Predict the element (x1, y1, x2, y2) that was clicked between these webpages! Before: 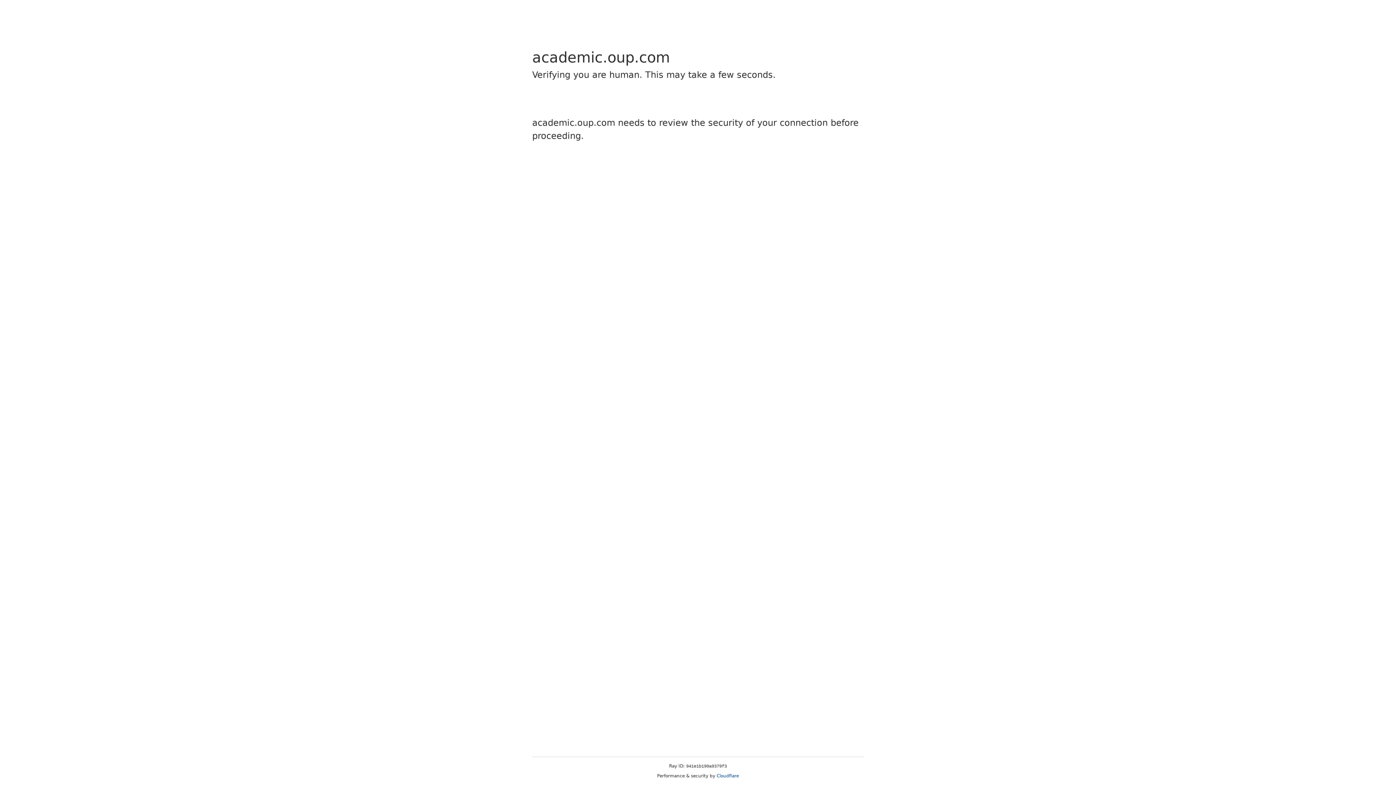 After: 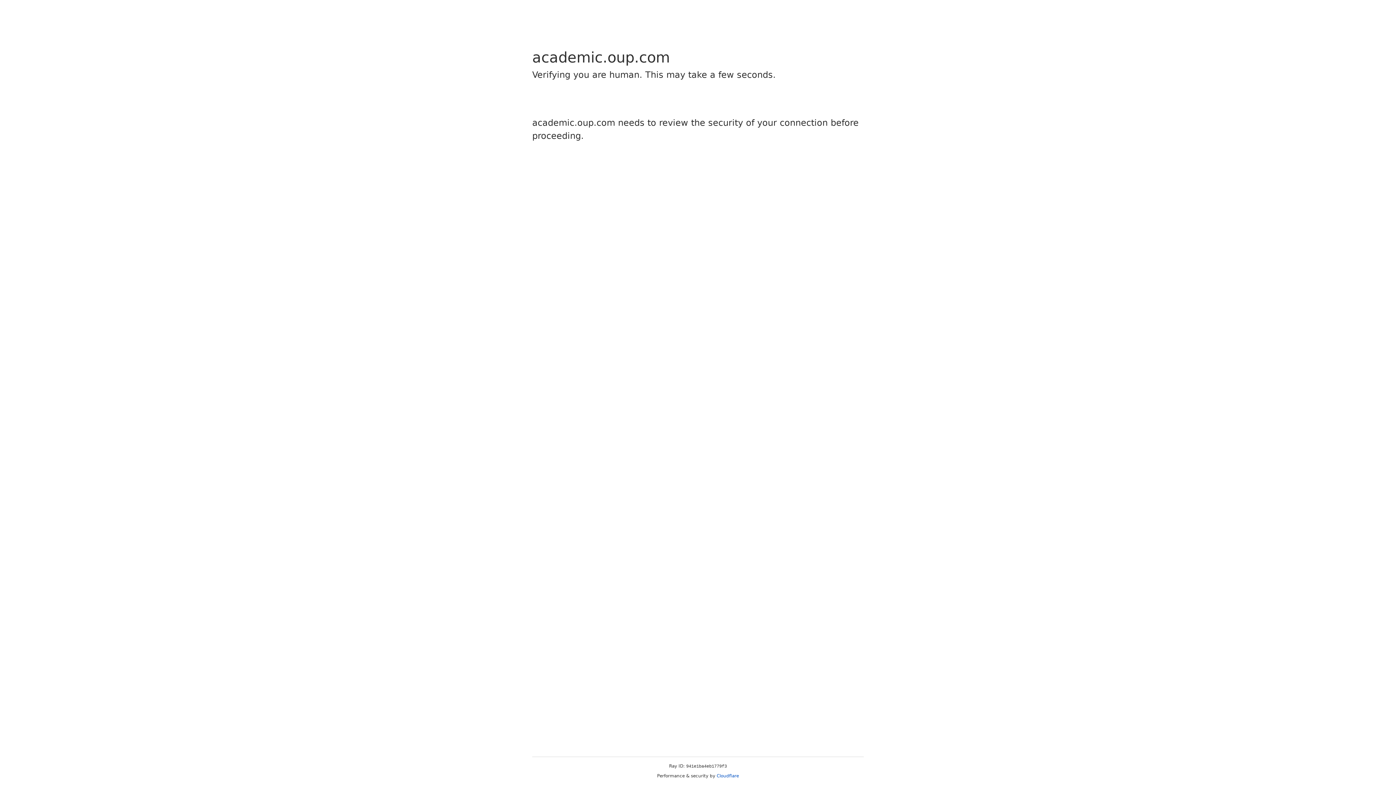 Action: bbox: (716, 773, 739, 778) label: Cloudflare